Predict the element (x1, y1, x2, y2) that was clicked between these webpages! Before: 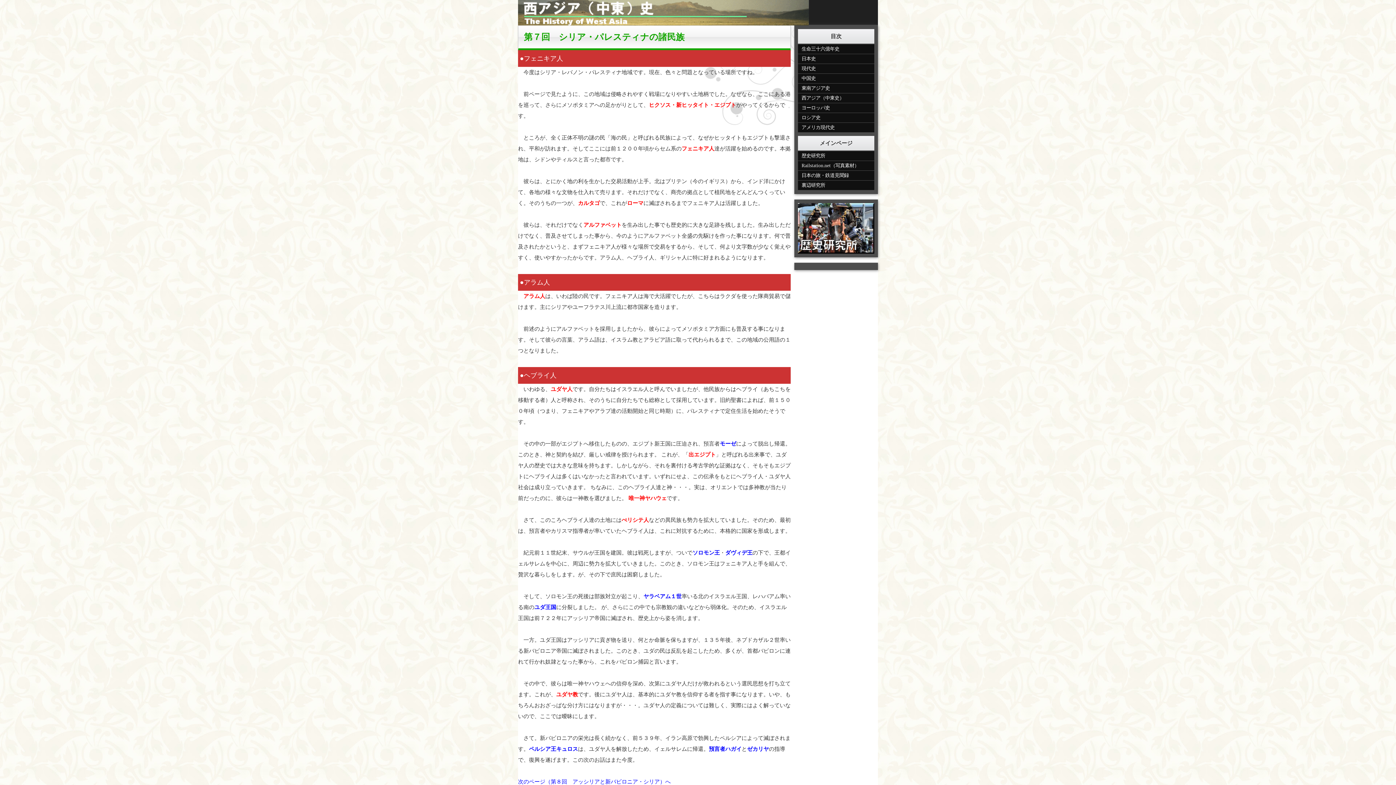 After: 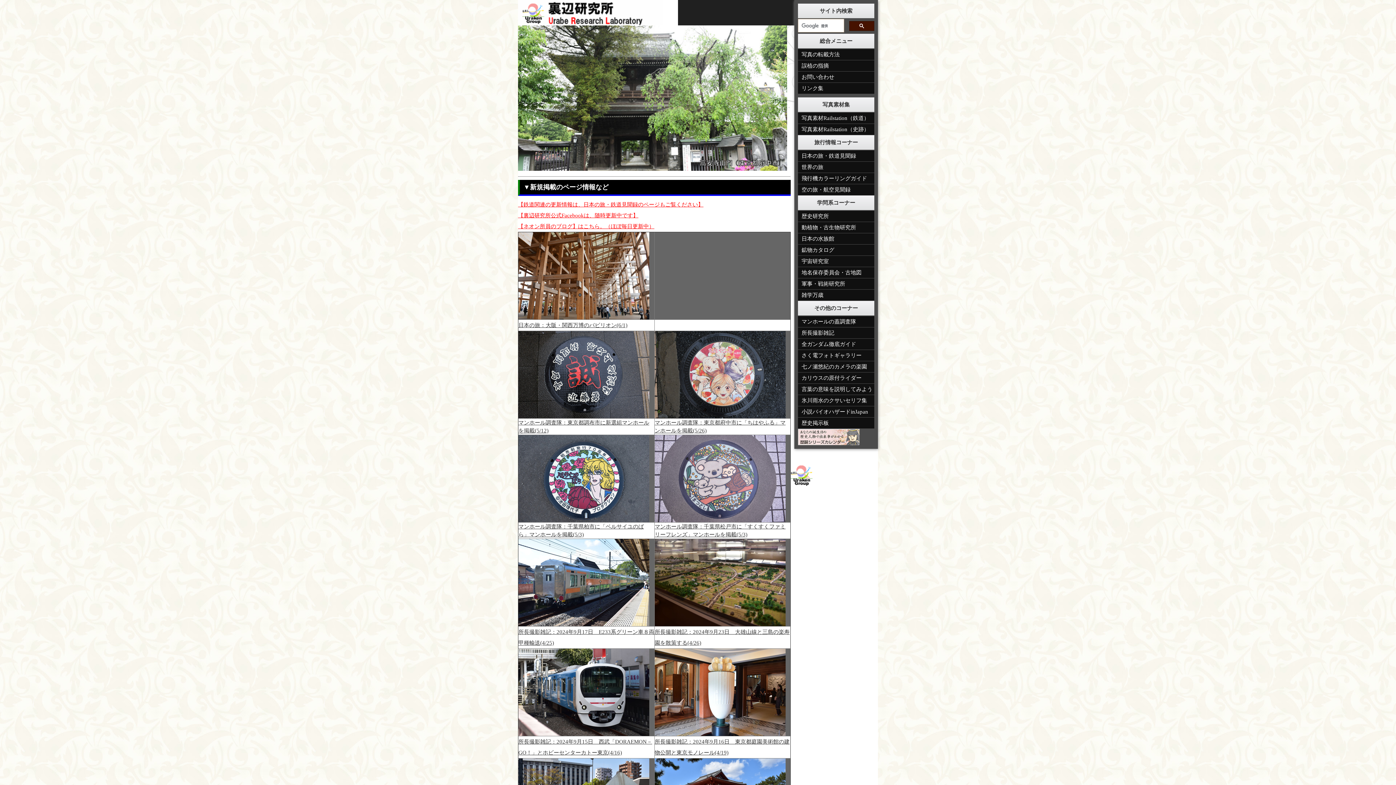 Action: label: 裏辺研究所 bbox: (798, 180, 874, 190)